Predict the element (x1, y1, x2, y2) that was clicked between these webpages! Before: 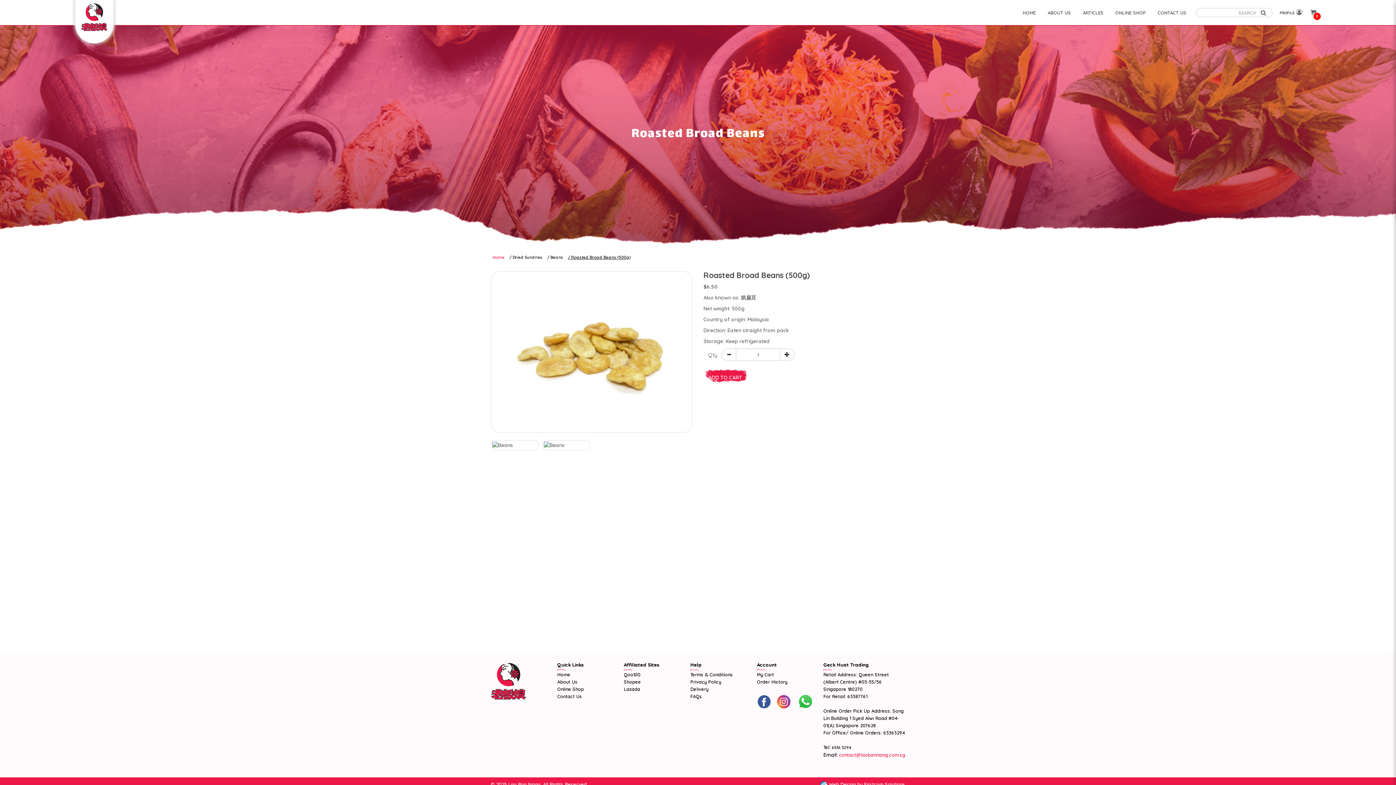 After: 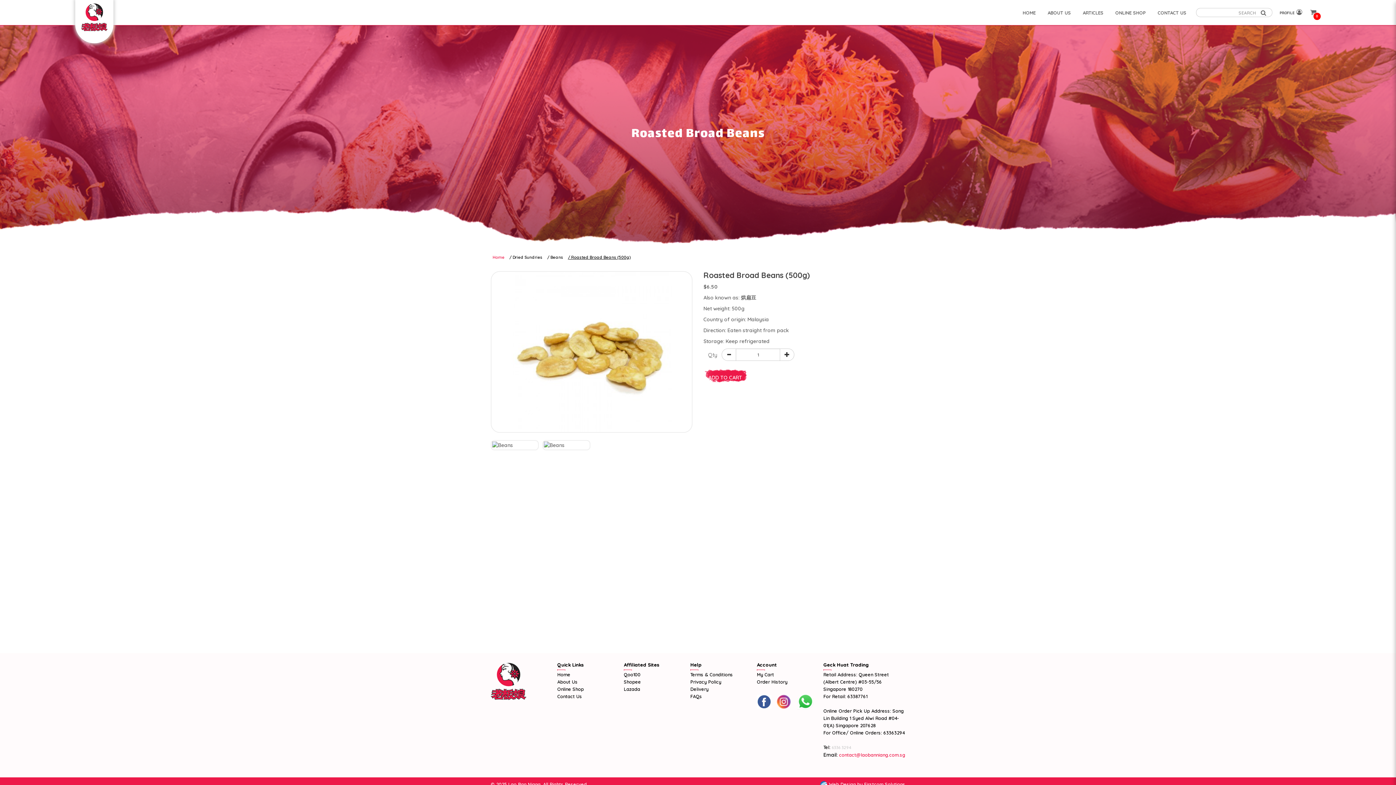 Action: bbox: (832, 745, 851, 750) label: 6336 3294